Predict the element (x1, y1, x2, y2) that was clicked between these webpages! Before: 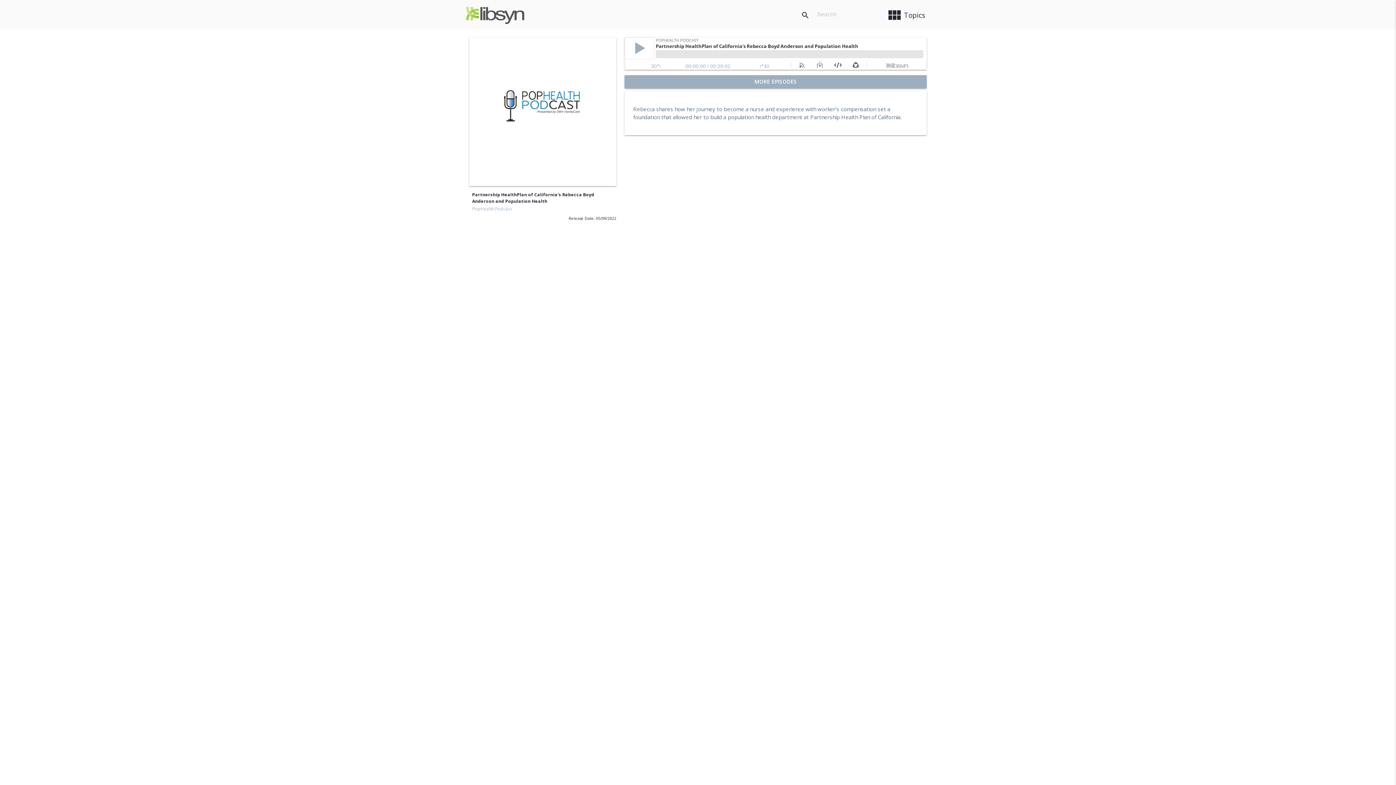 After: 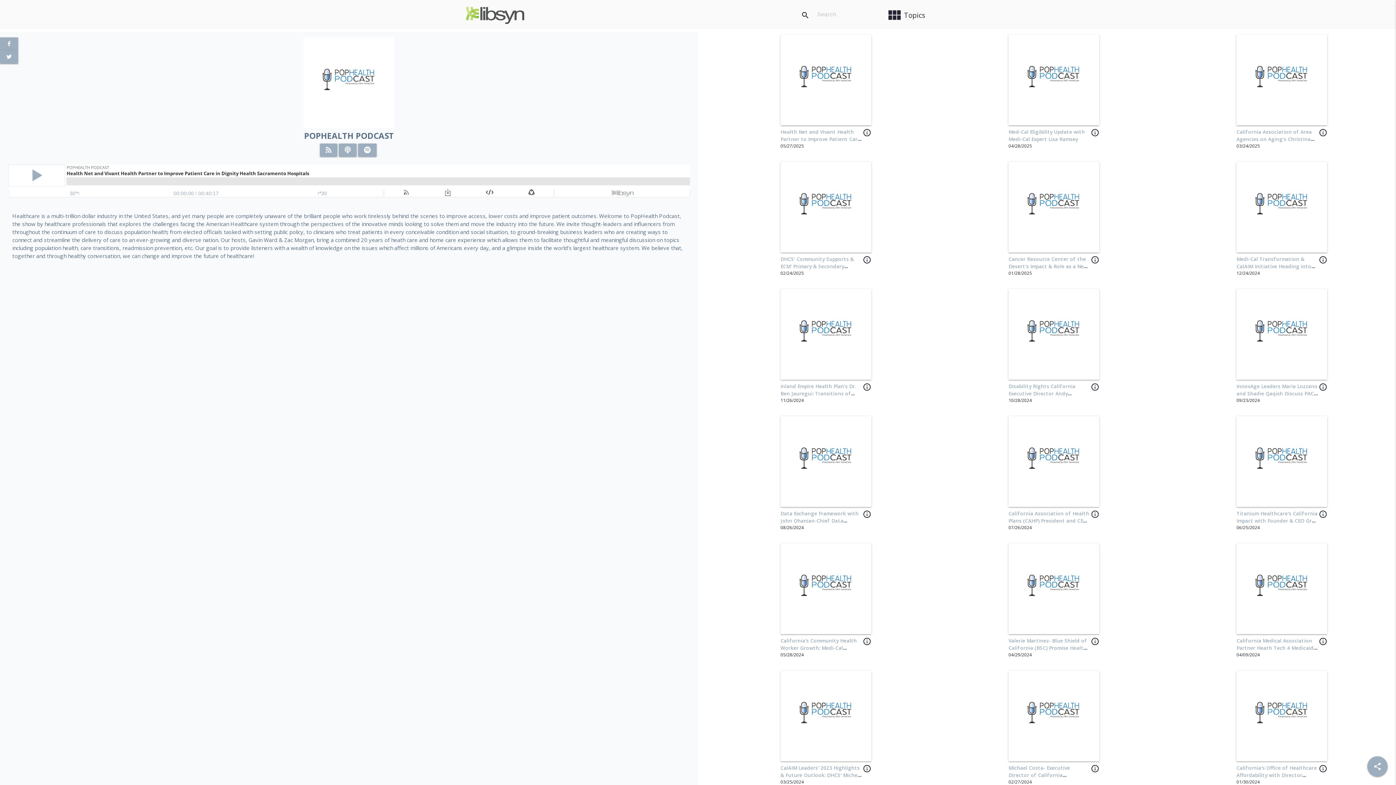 Action: bbox: (469, 178, 616, 185)